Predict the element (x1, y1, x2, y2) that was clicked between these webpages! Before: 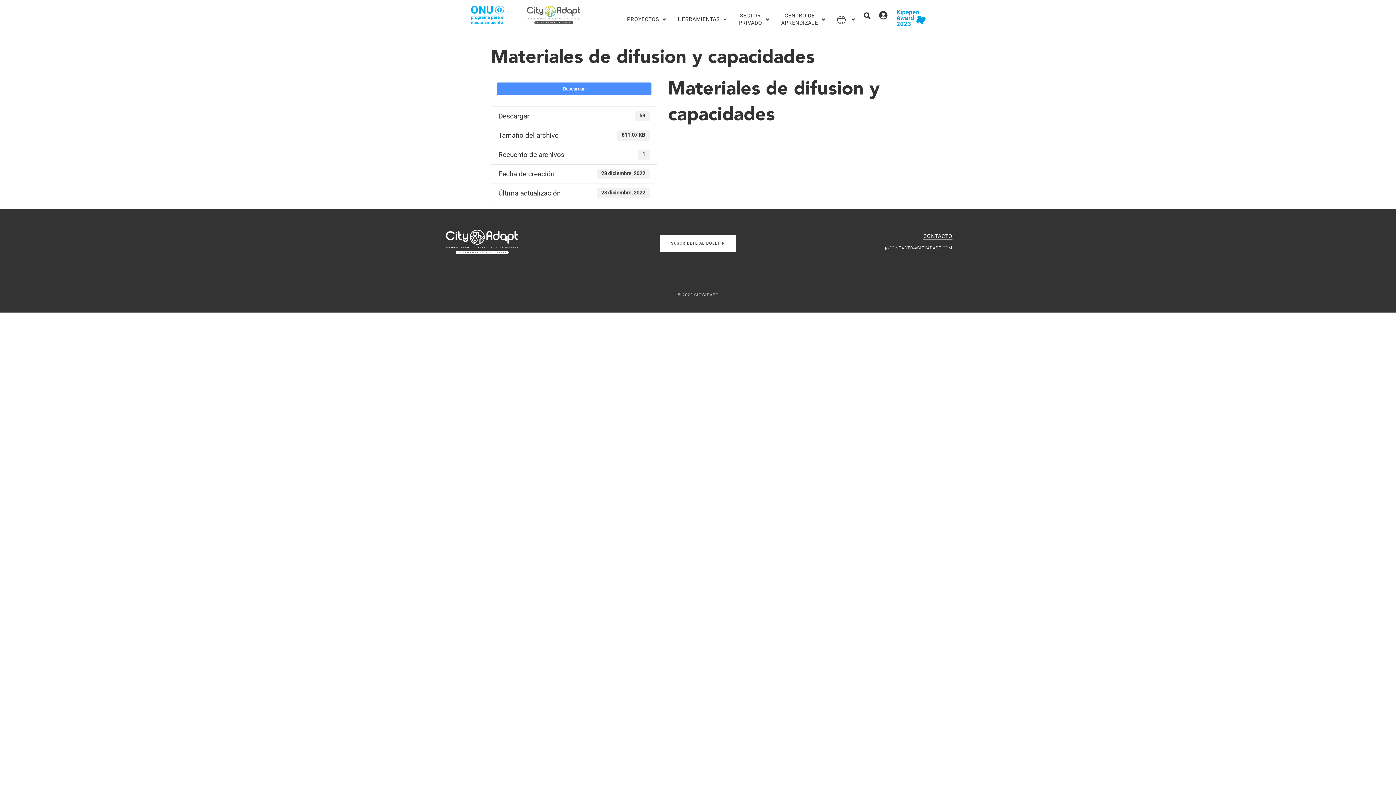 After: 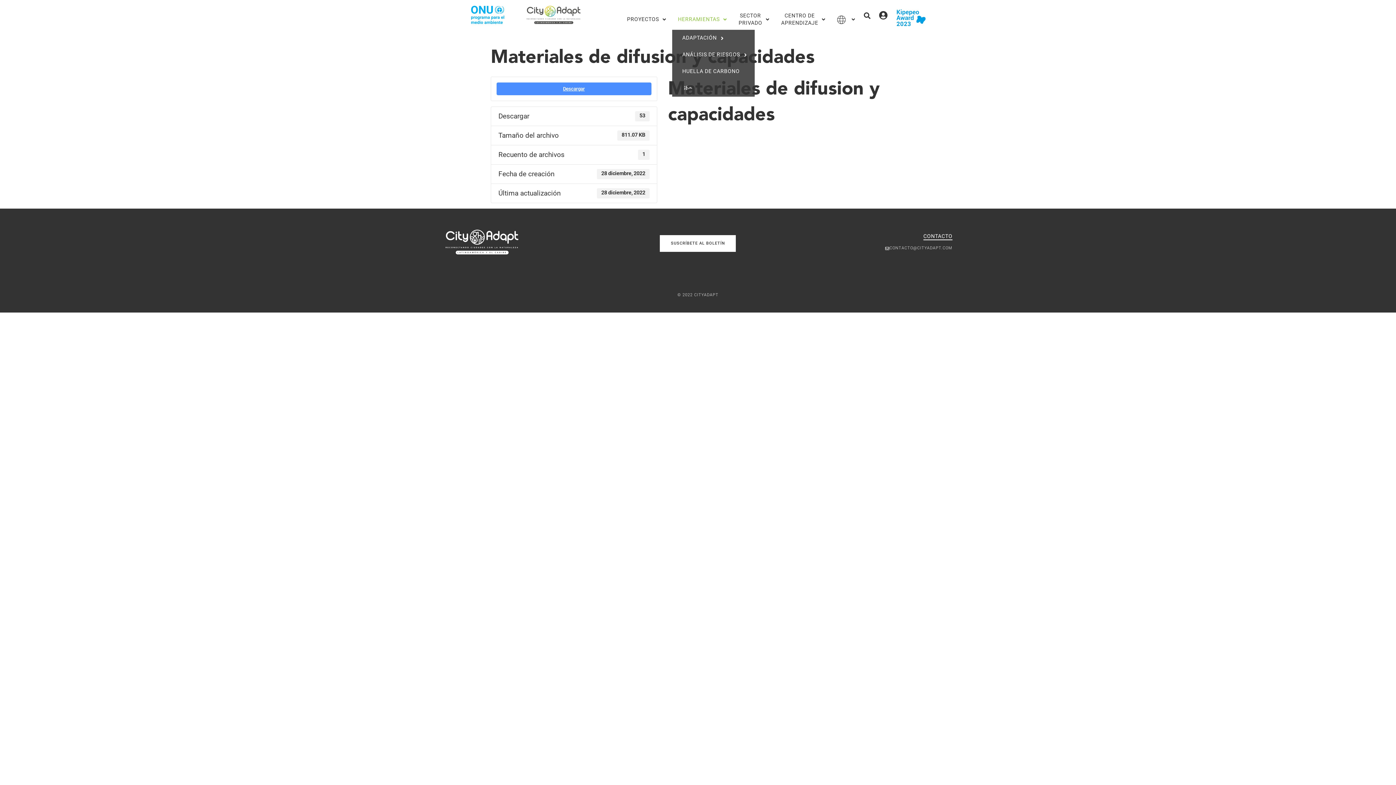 Action: label: HERRAMIENTAS bbox: (672, 9, 732, 29)